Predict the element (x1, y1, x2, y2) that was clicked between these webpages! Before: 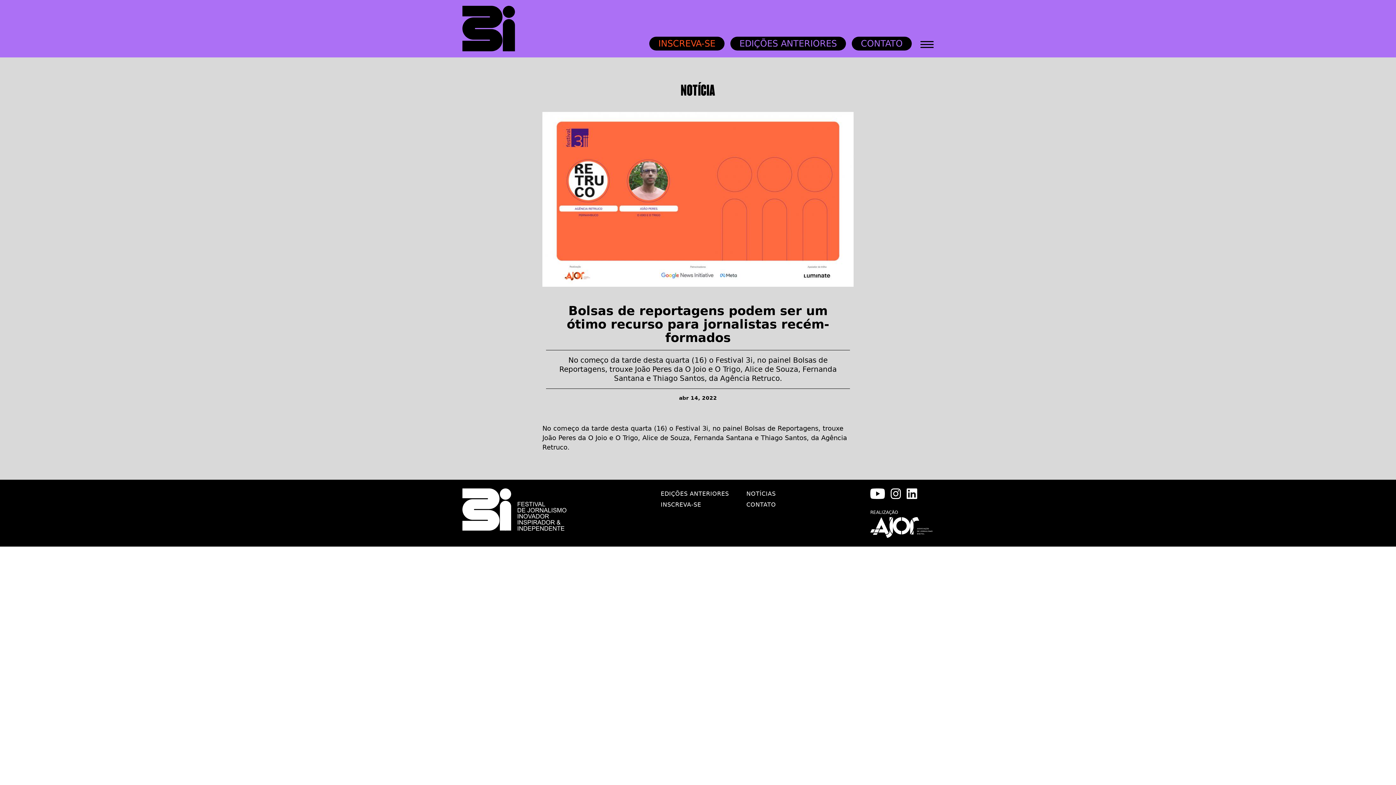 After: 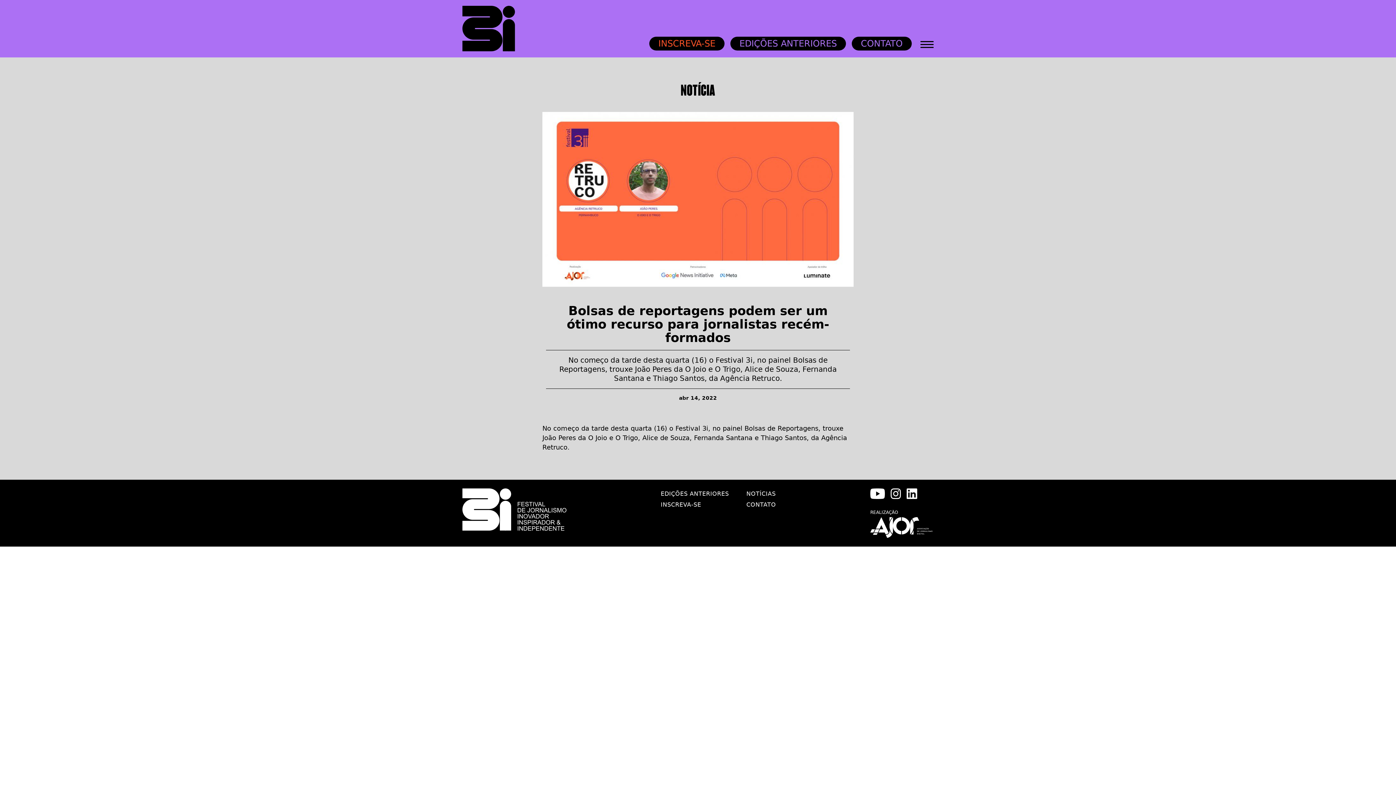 Action: bbox: (660, 488, 729, 499) label: EDIÇÕES ANTERIORES